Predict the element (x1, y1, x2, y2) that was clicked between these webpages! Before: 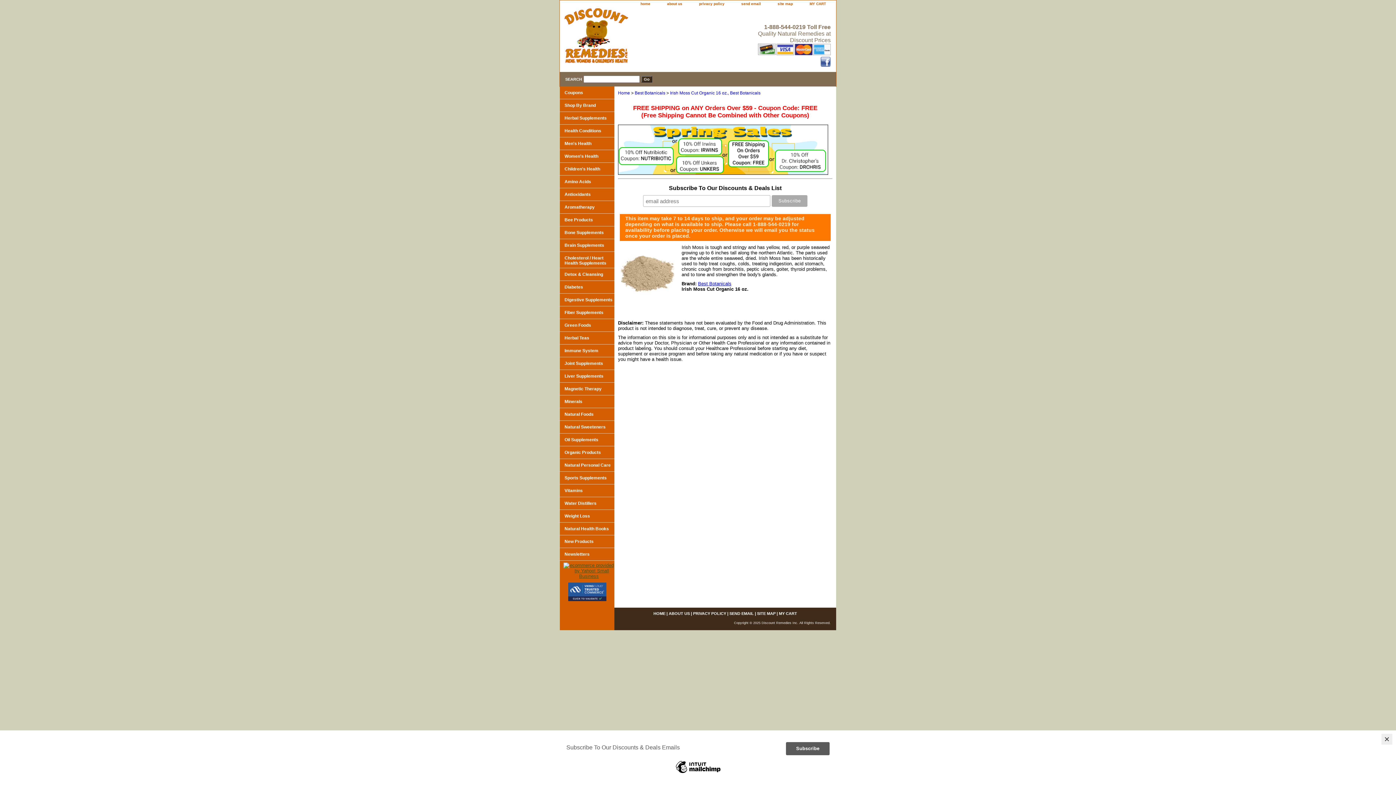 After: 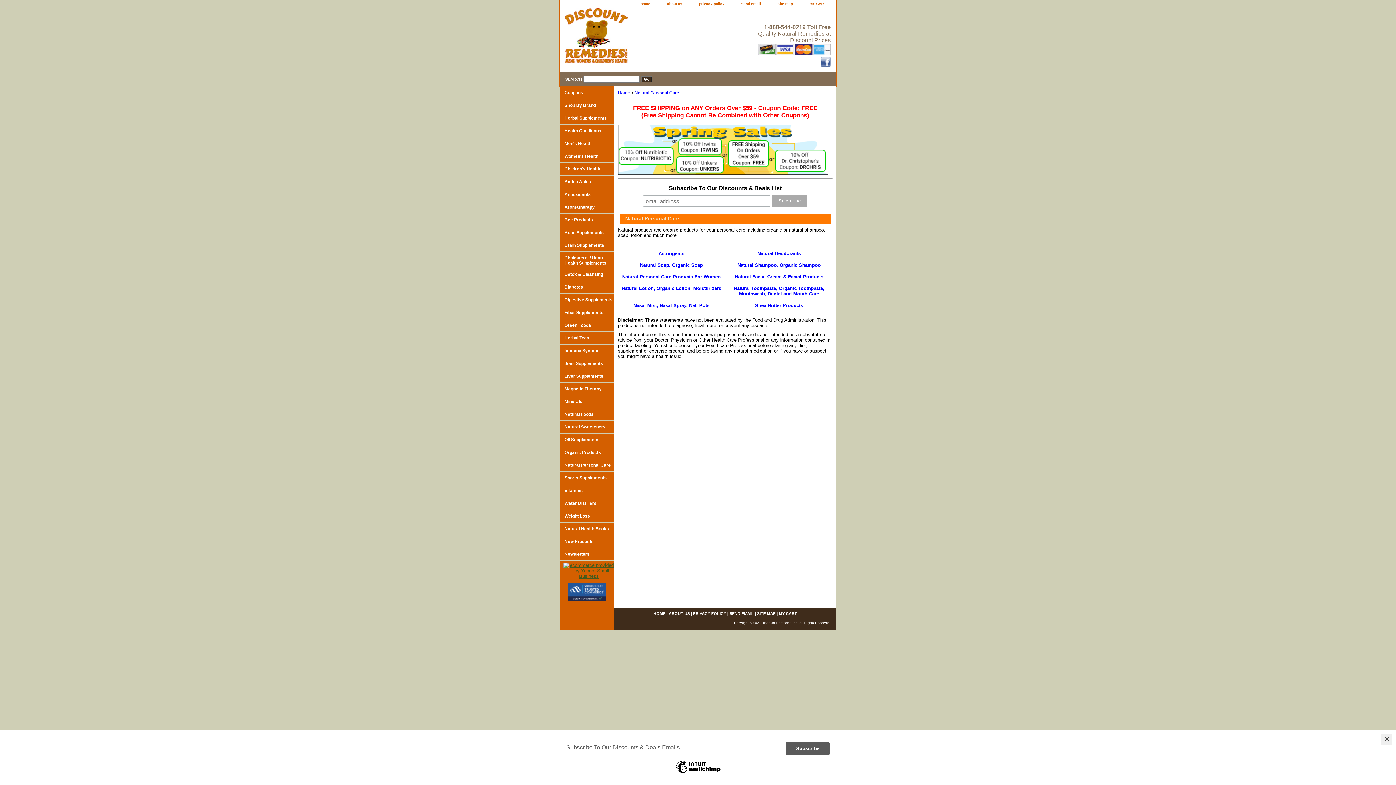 Action: label: Natural Personal Care bbox: (560, 459, 614, 472)